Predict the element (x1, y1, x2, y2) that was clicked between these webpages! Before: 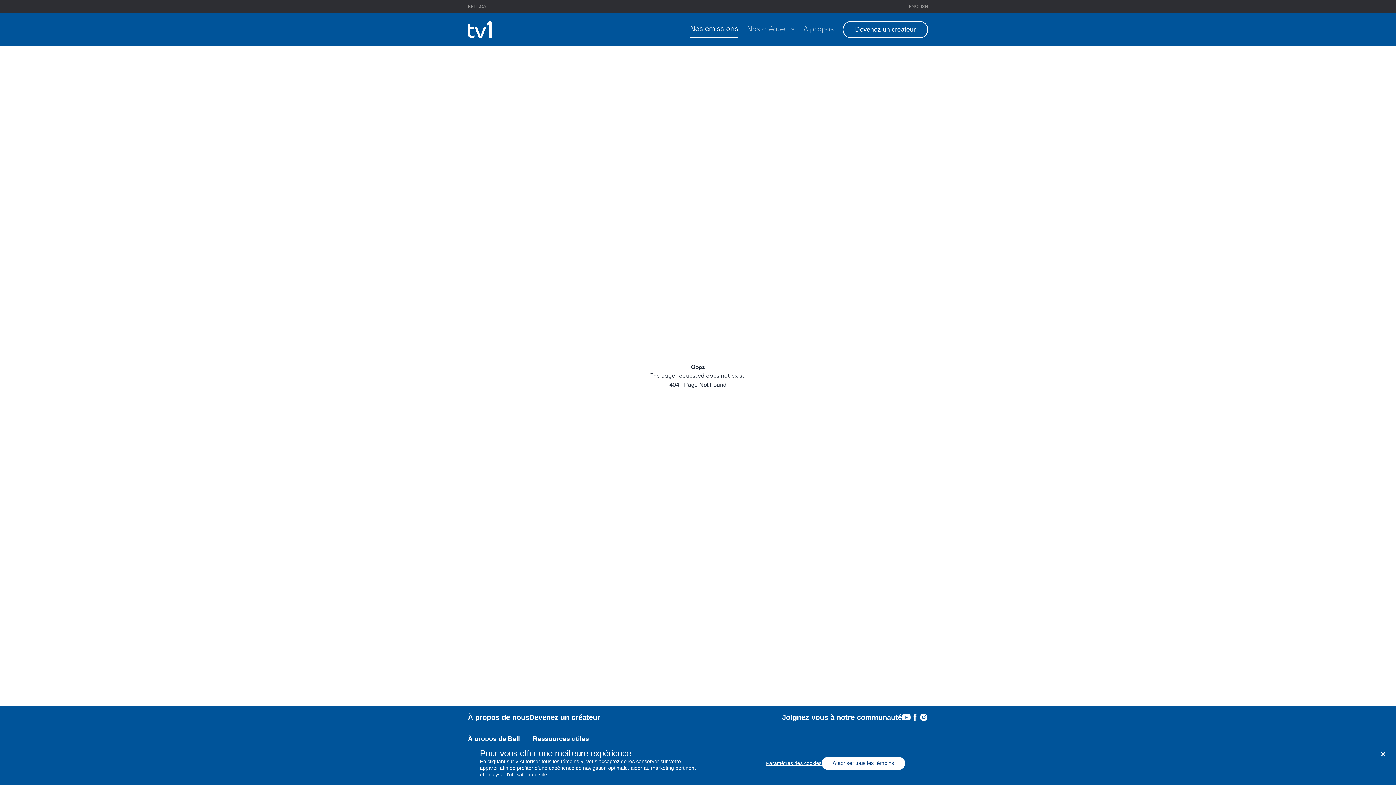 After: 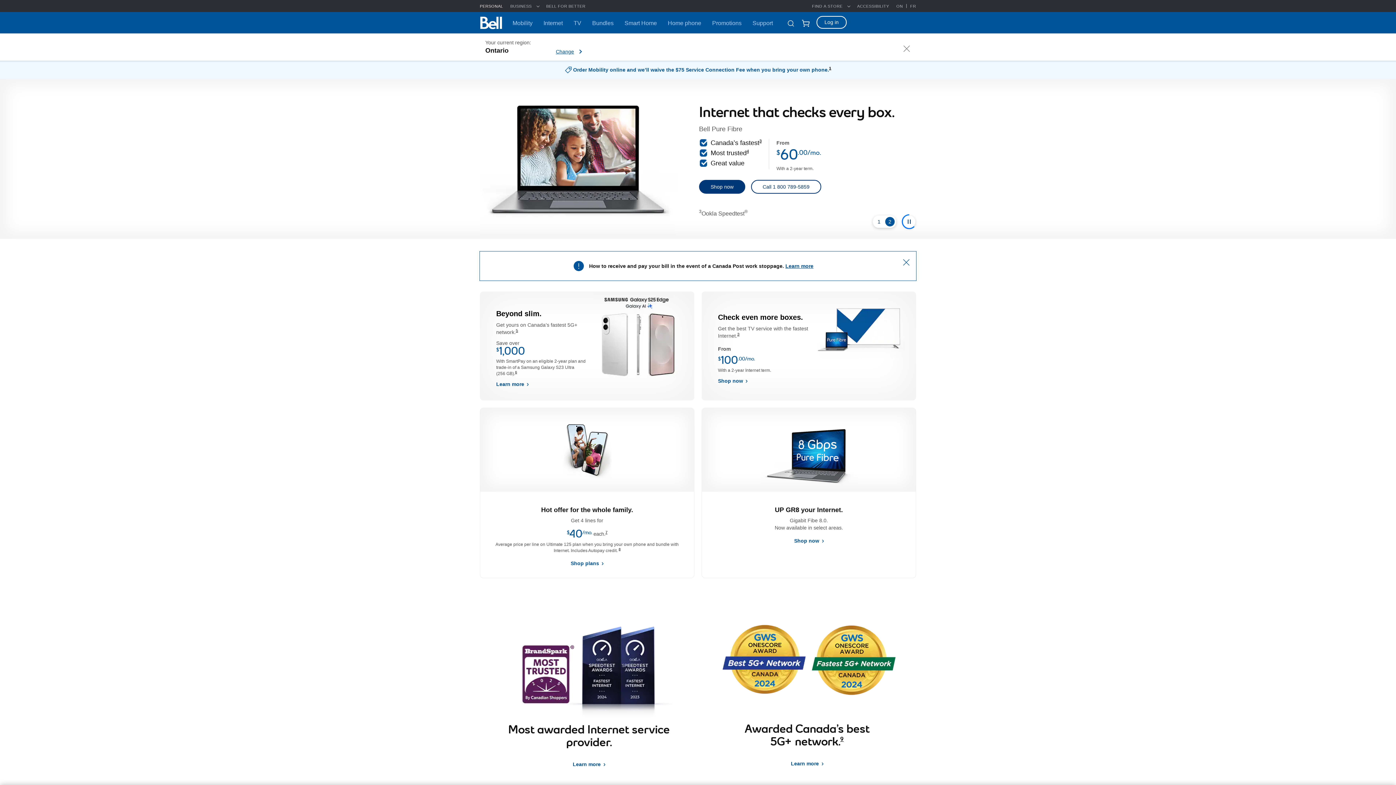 Action: label: BELL.CA bbox: (468, 3, 486, 9)